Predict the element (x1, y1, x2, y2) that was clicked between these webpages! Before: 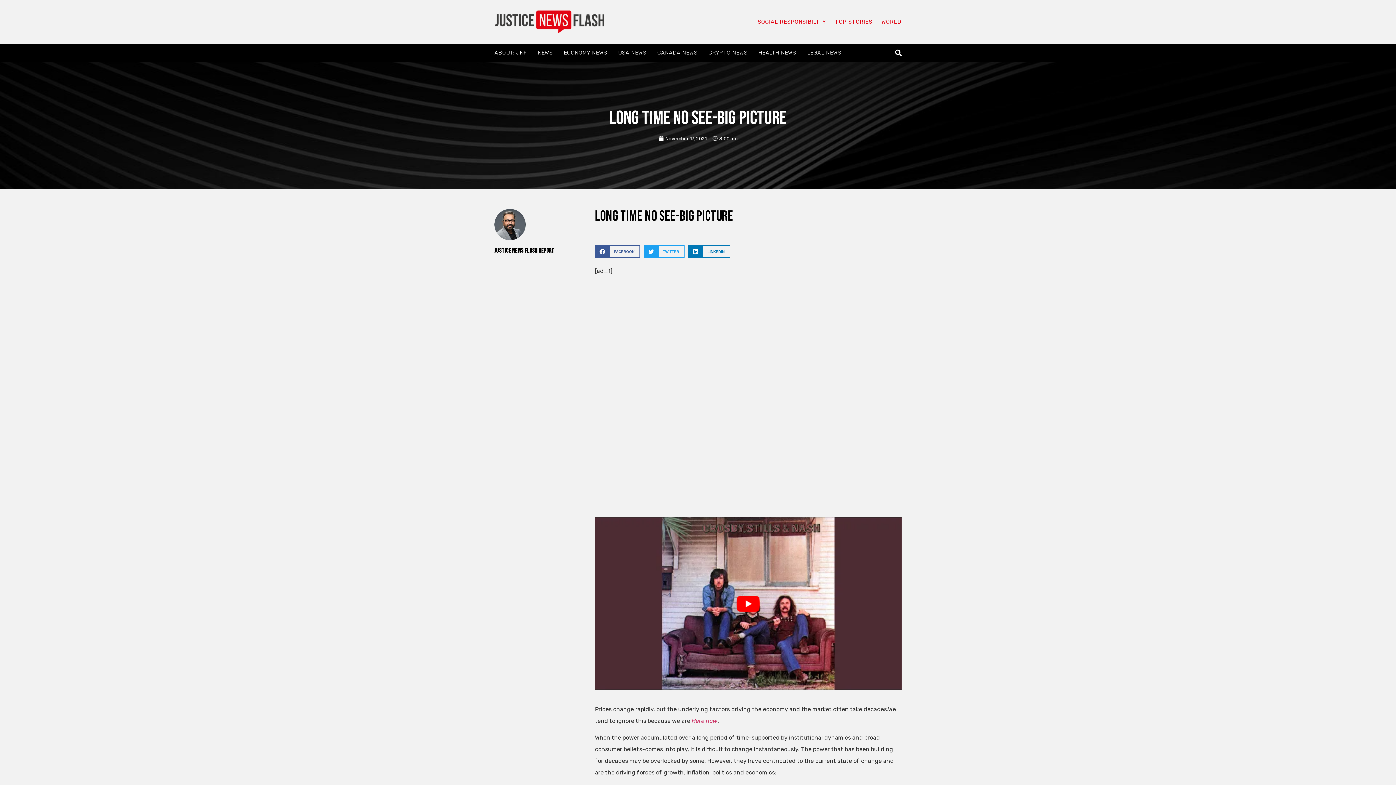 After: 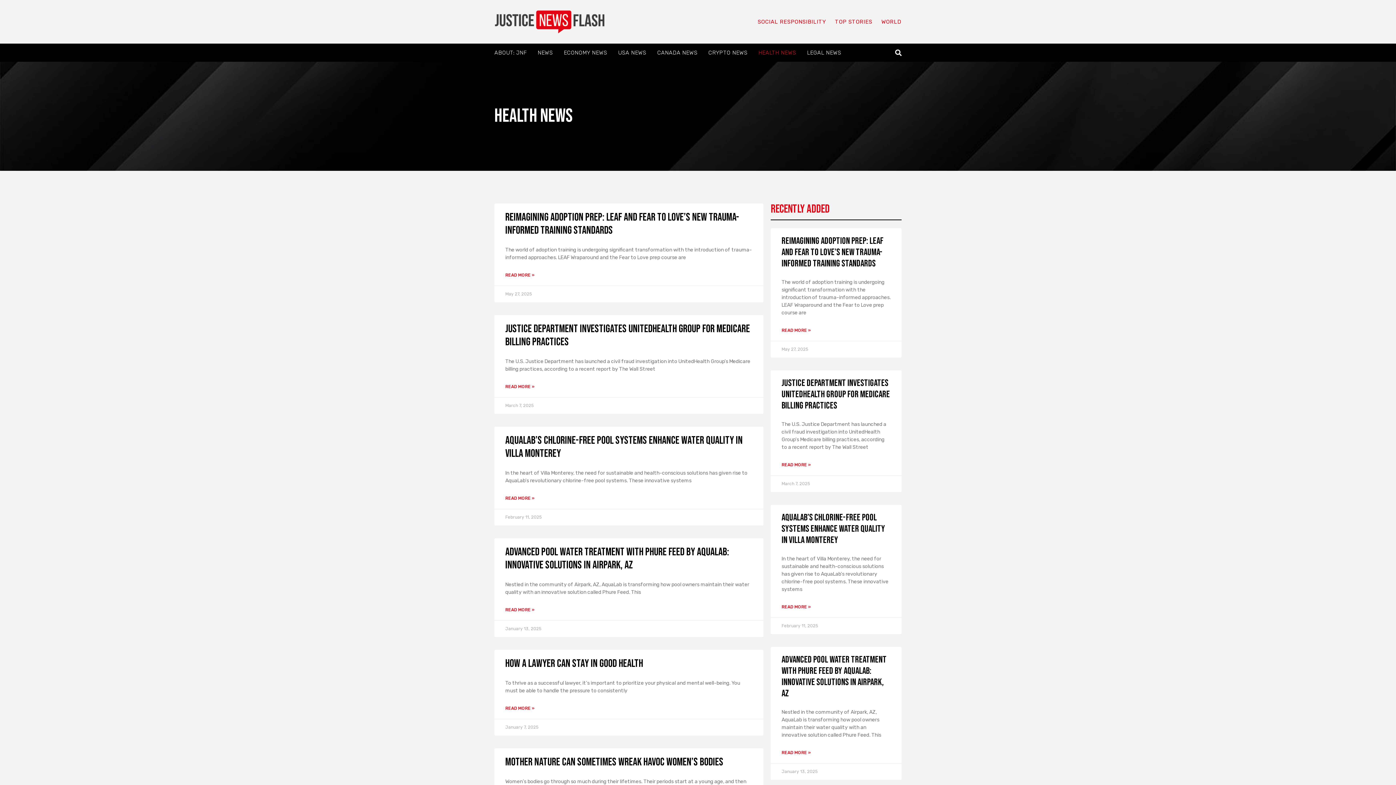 Action: label: HEALTH NEWS bbox: (754, 44, 799, 61)